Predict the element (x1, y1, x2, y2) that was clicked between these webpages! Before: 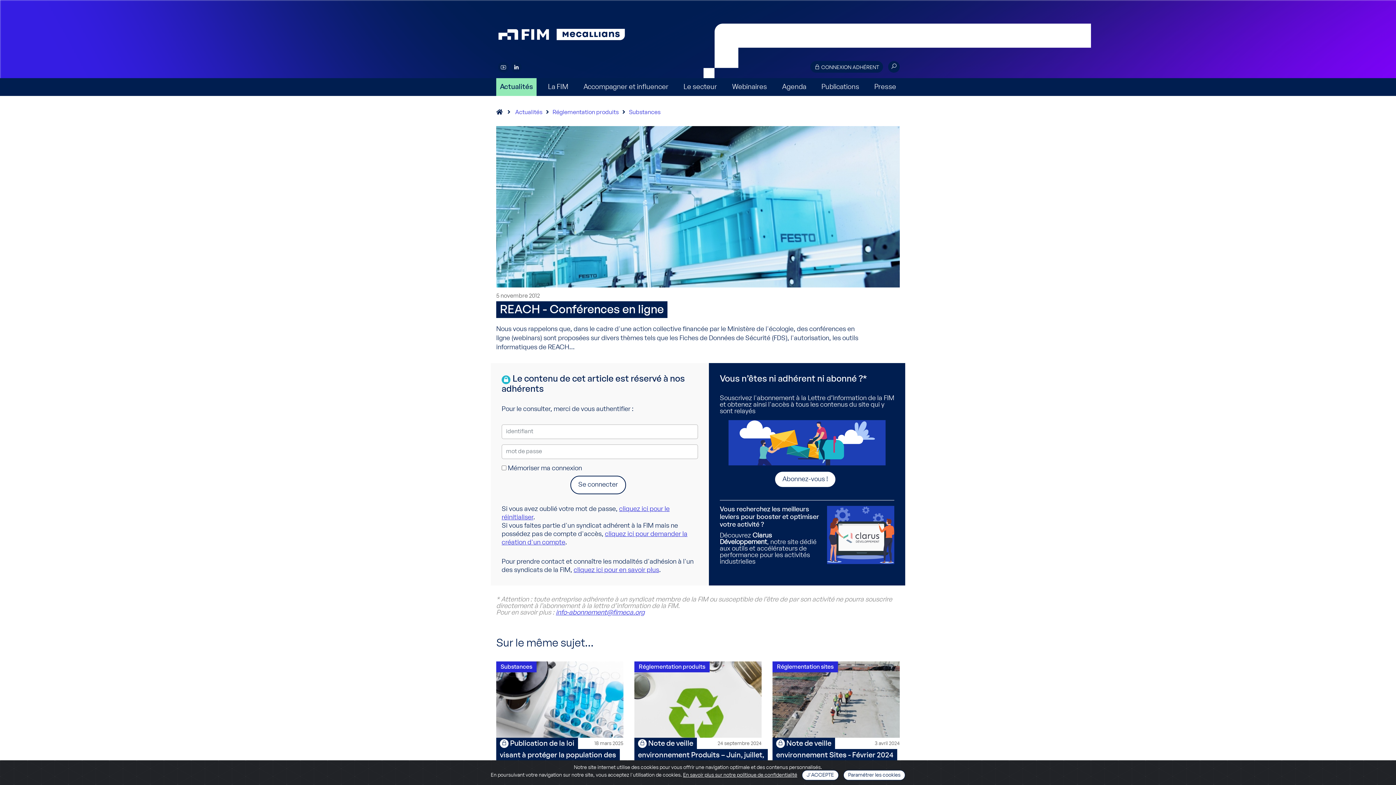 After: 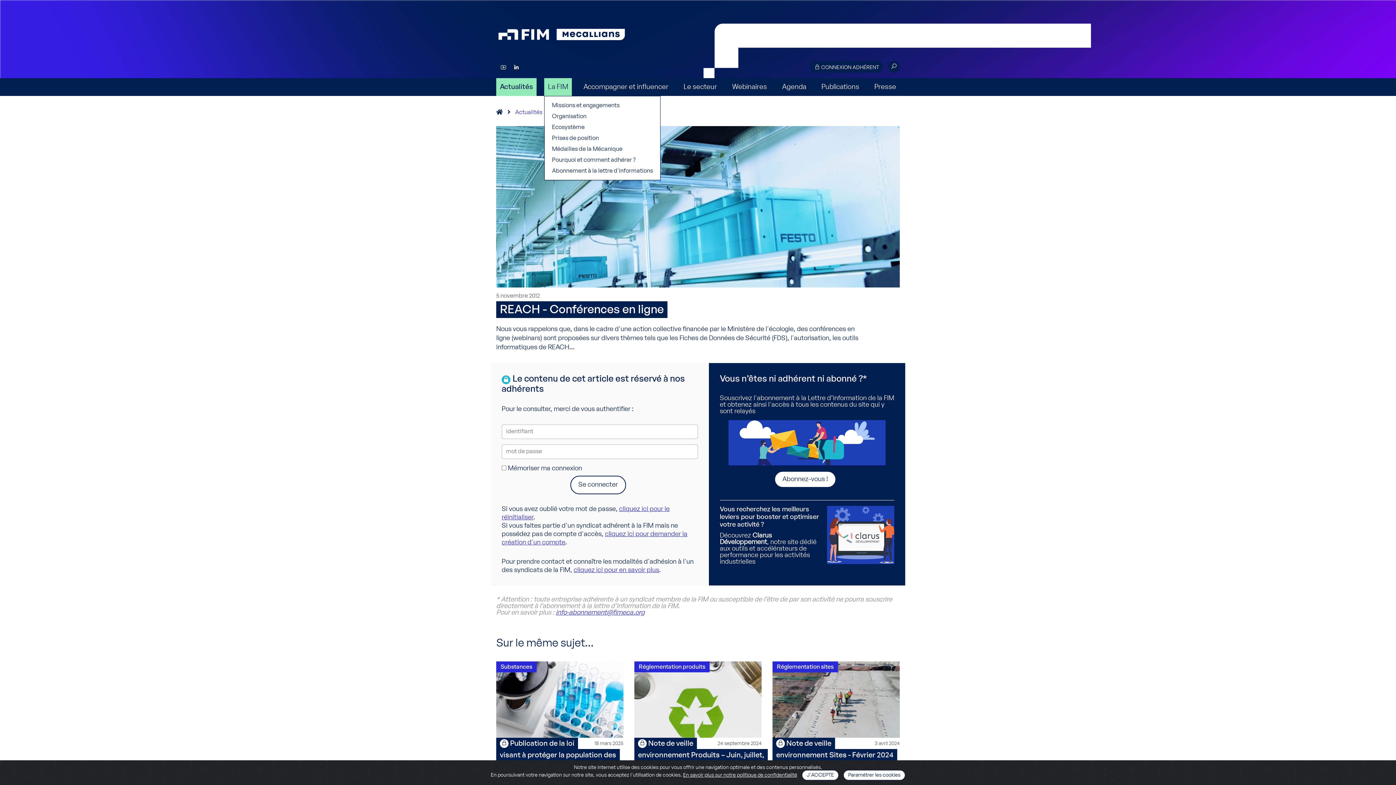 Action: label: La FIM bbox: (544, 78, 572, 96)